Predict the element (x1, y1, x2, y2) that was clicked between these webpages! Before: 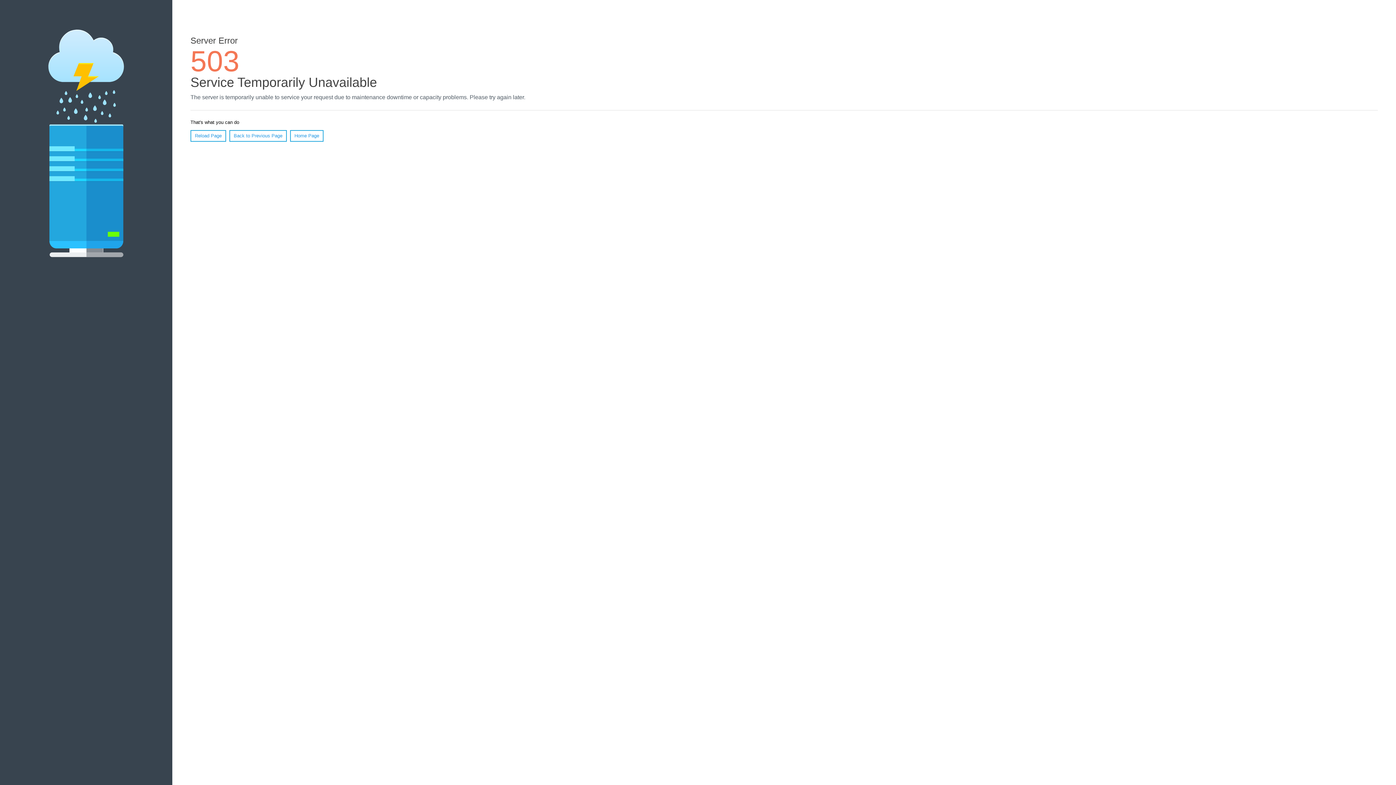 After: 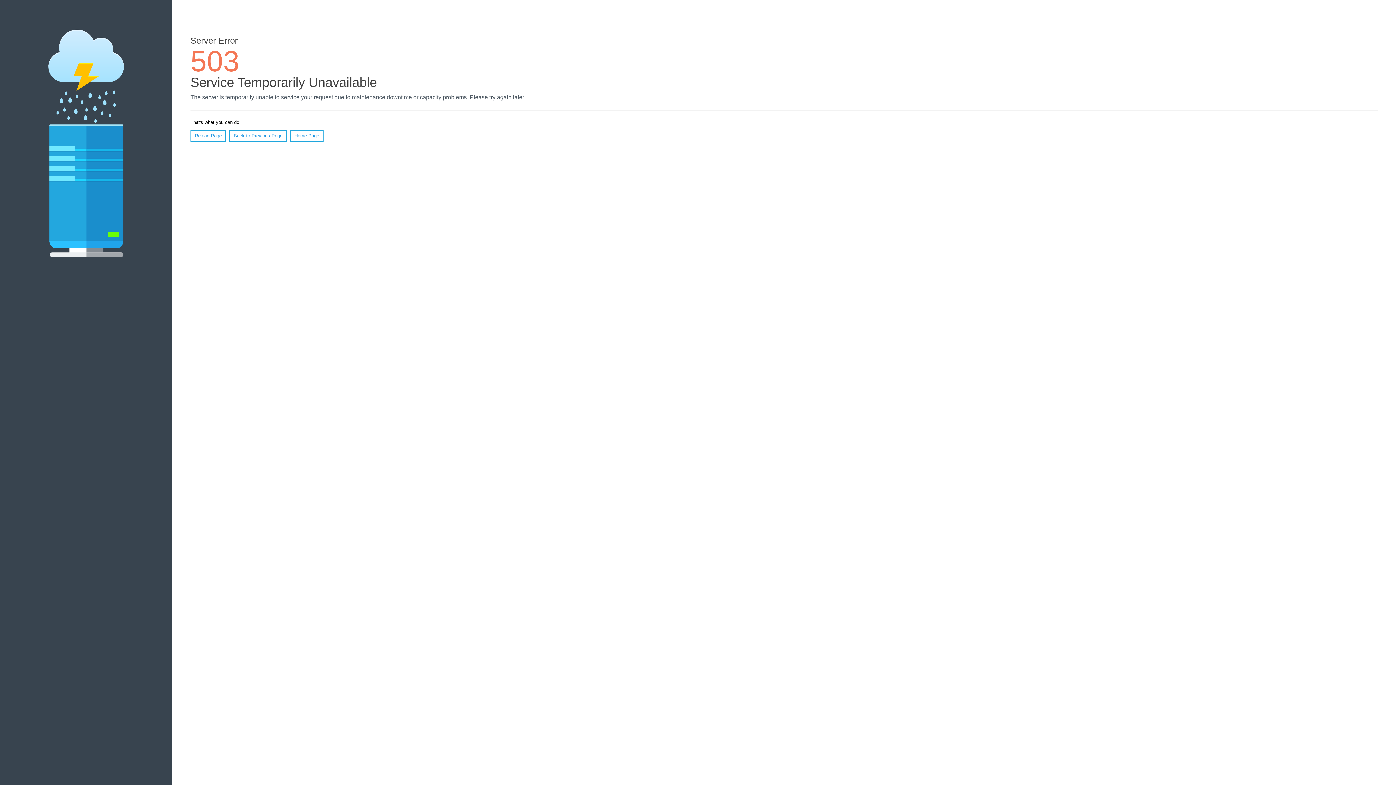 Action: bbox: (190, 130, 226, 141) label: Reload Page